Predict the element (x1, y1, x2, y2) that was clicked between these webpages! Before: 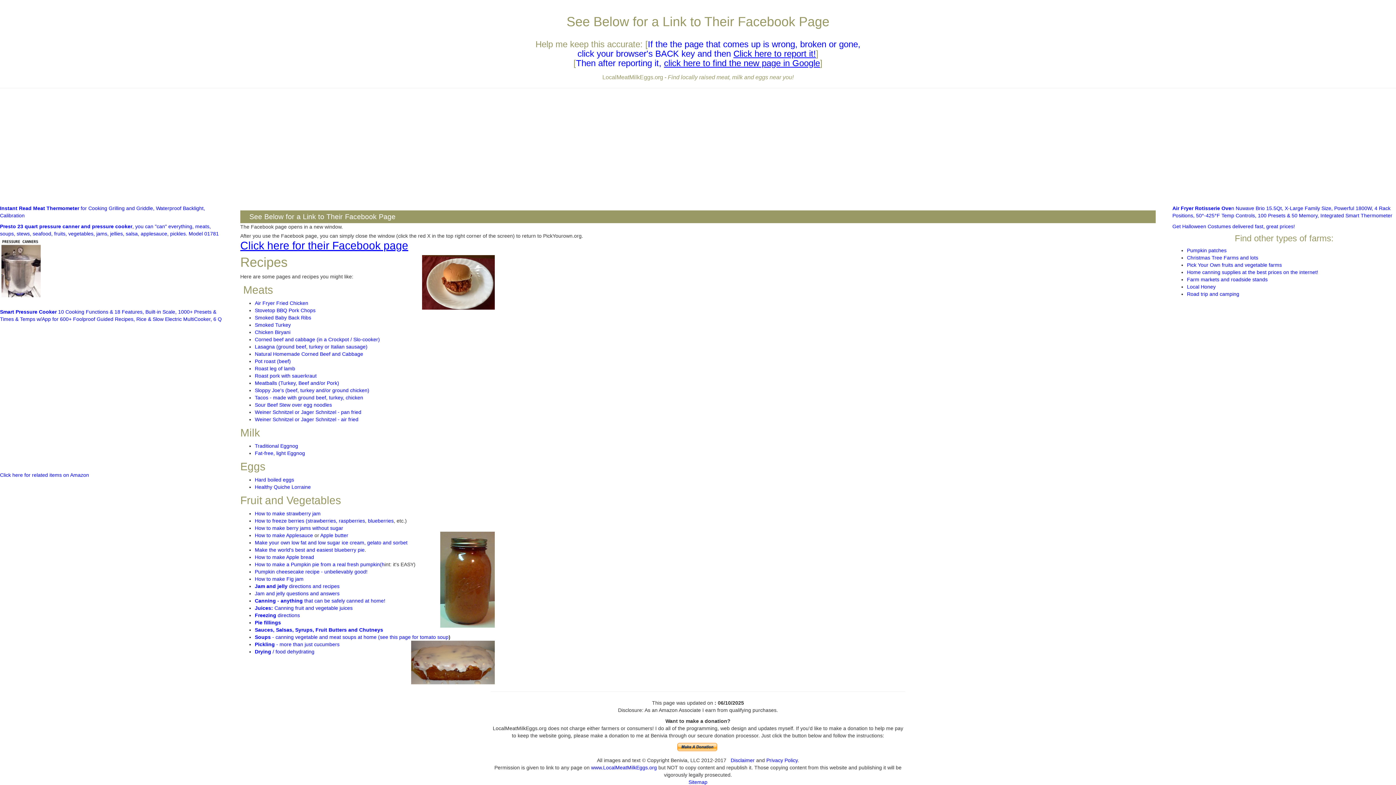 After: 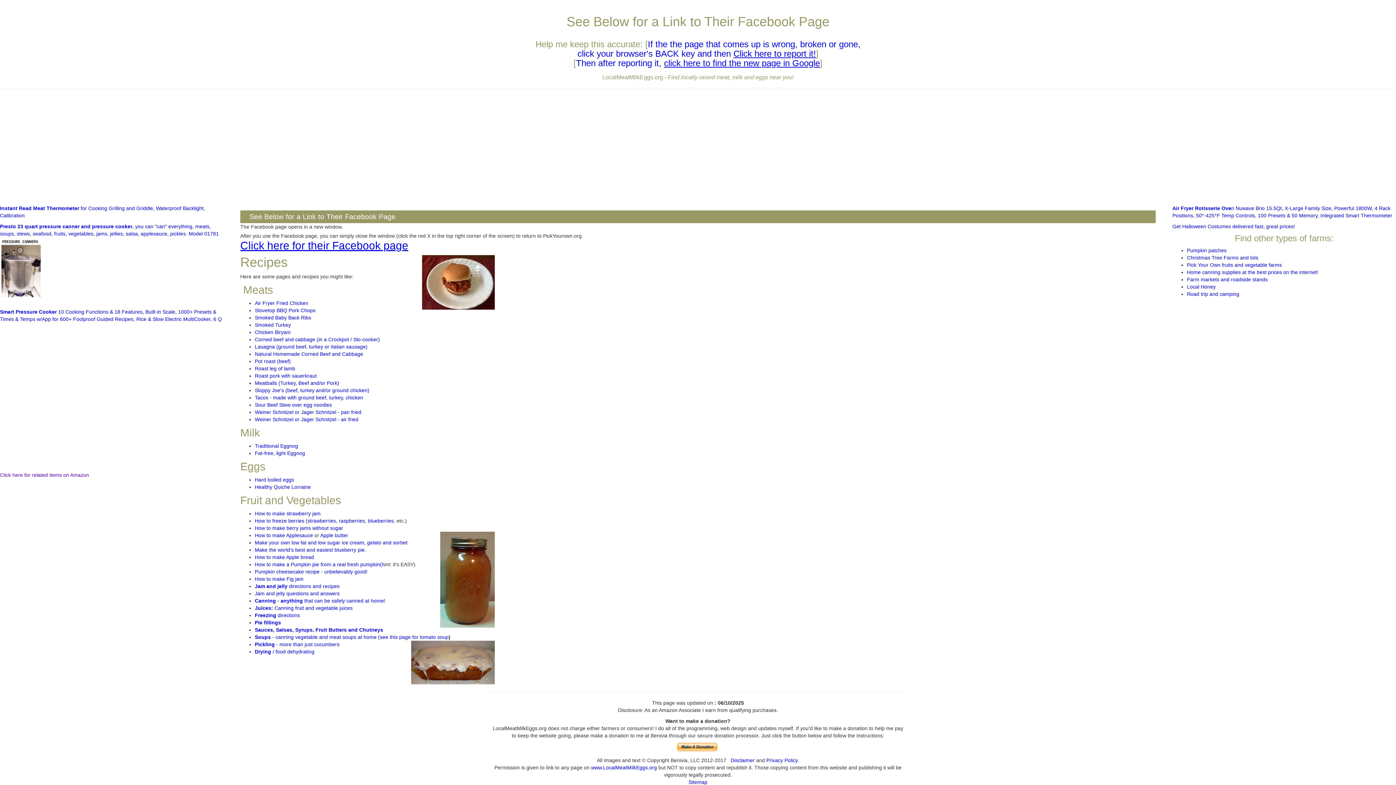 Action: label: Click here for related items on Amazon bbox: (0, 472, 89, 478)